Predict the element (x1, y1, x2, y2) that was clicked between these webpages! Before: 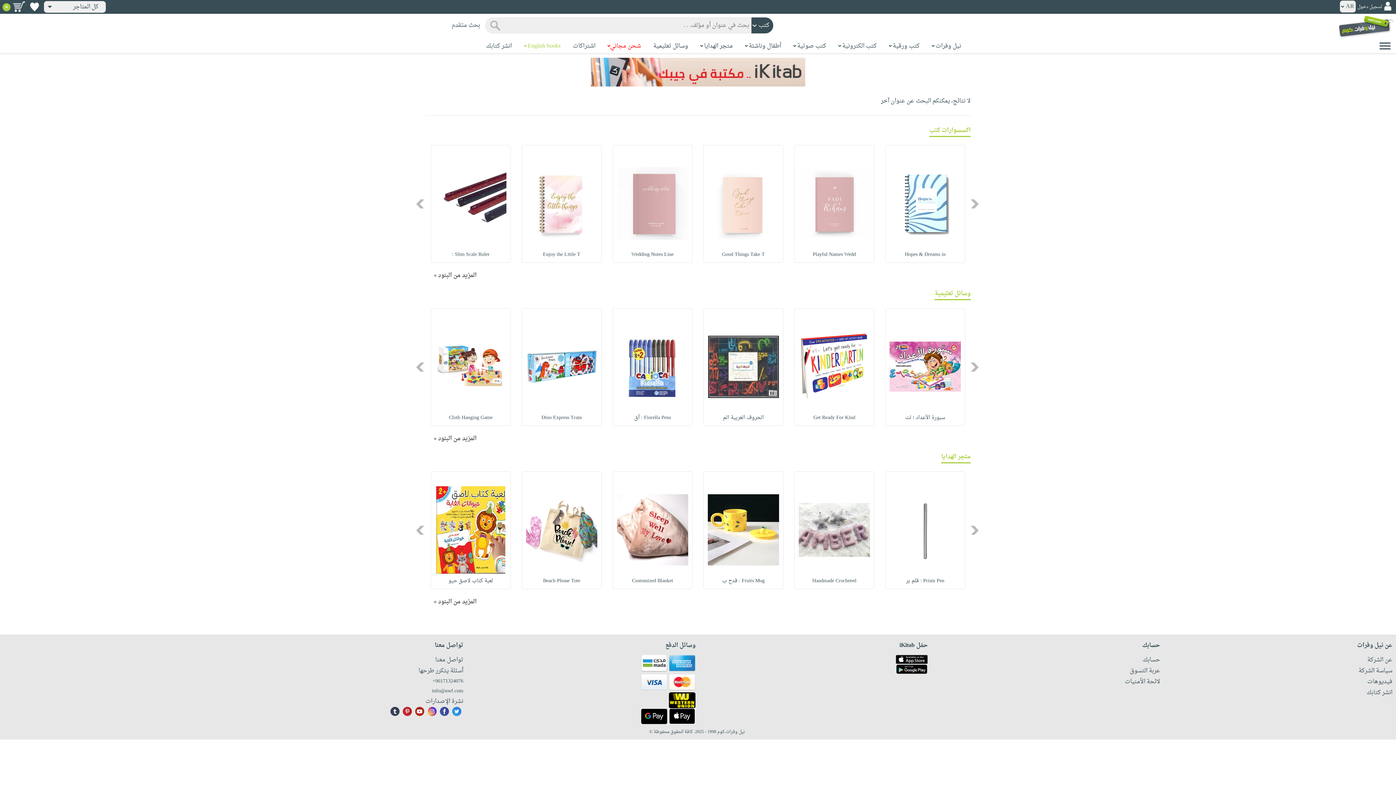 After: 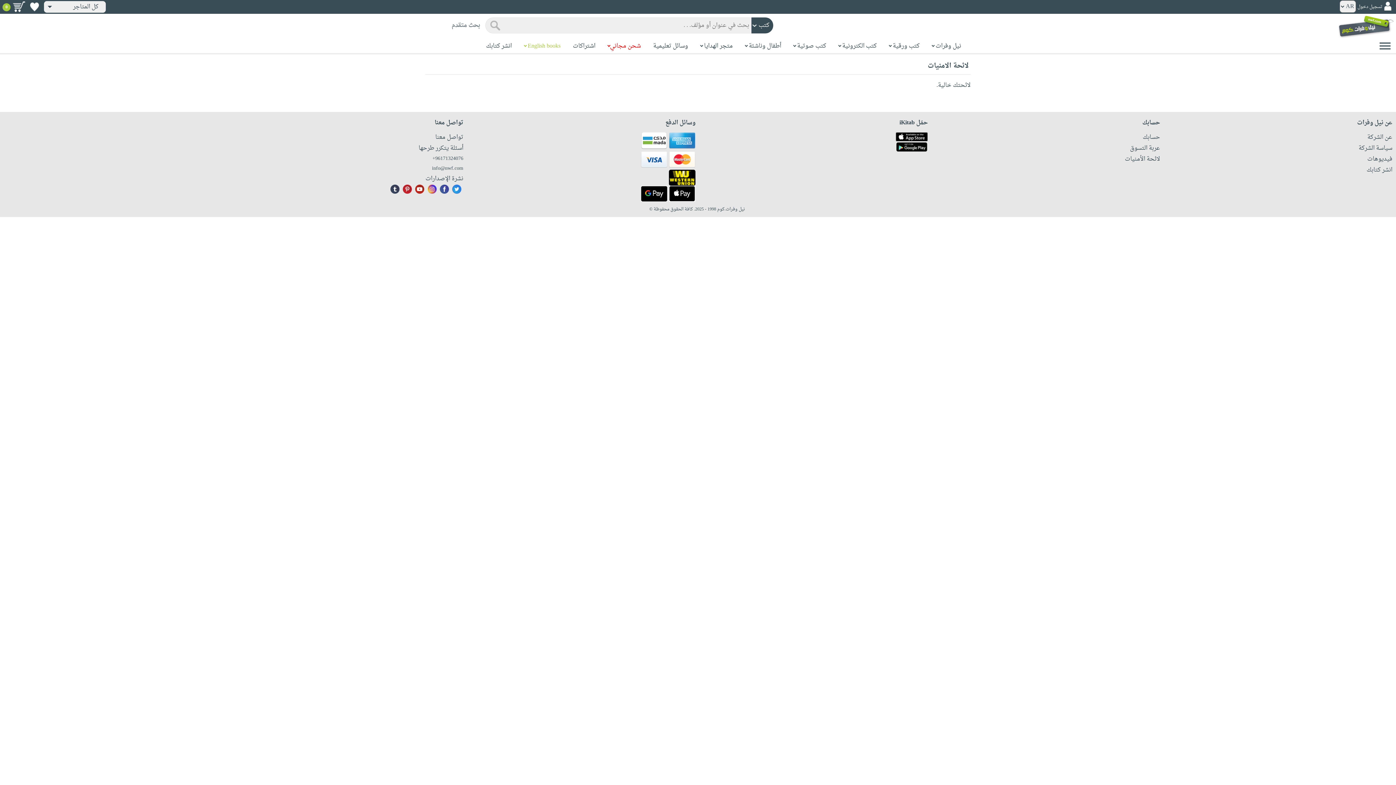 Action: label:   bbox: (25, 2, 42, 13)